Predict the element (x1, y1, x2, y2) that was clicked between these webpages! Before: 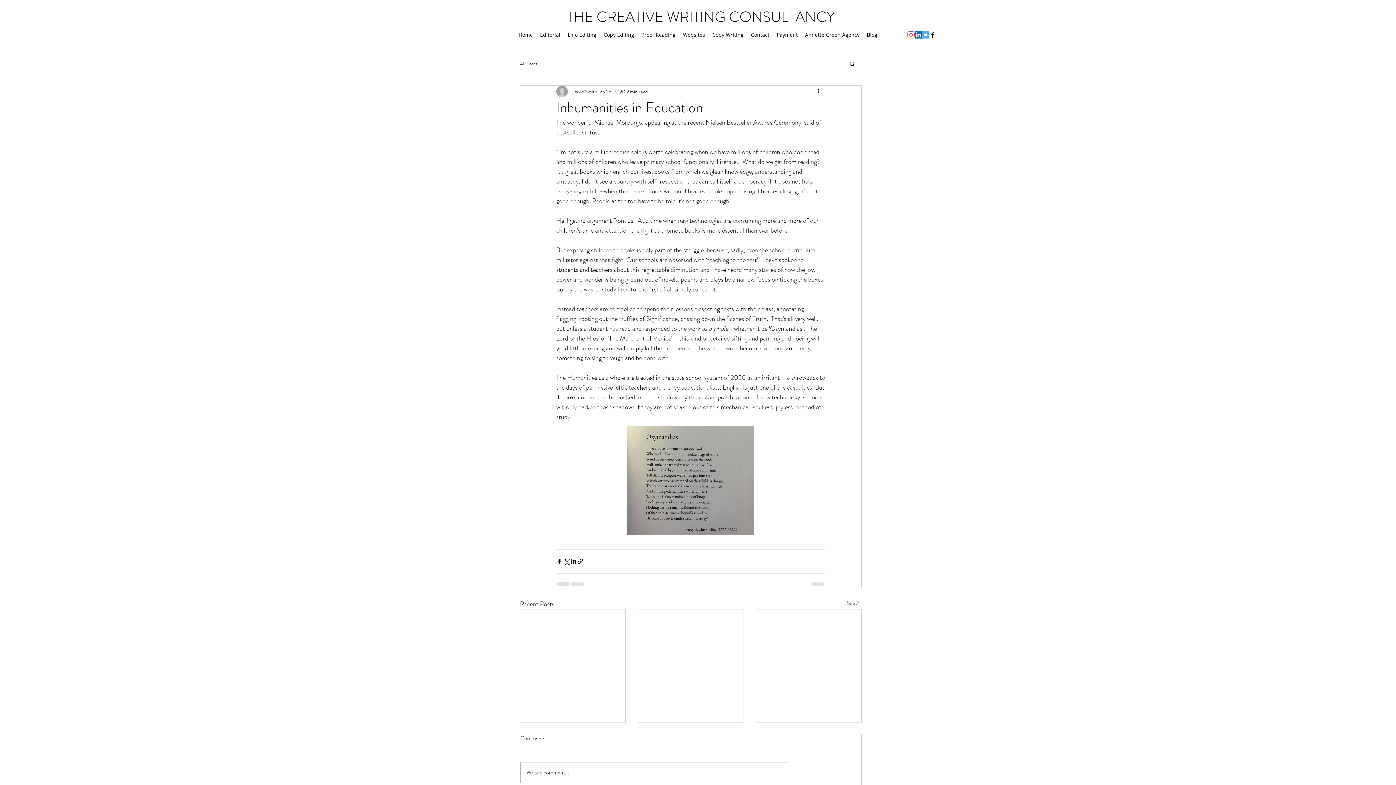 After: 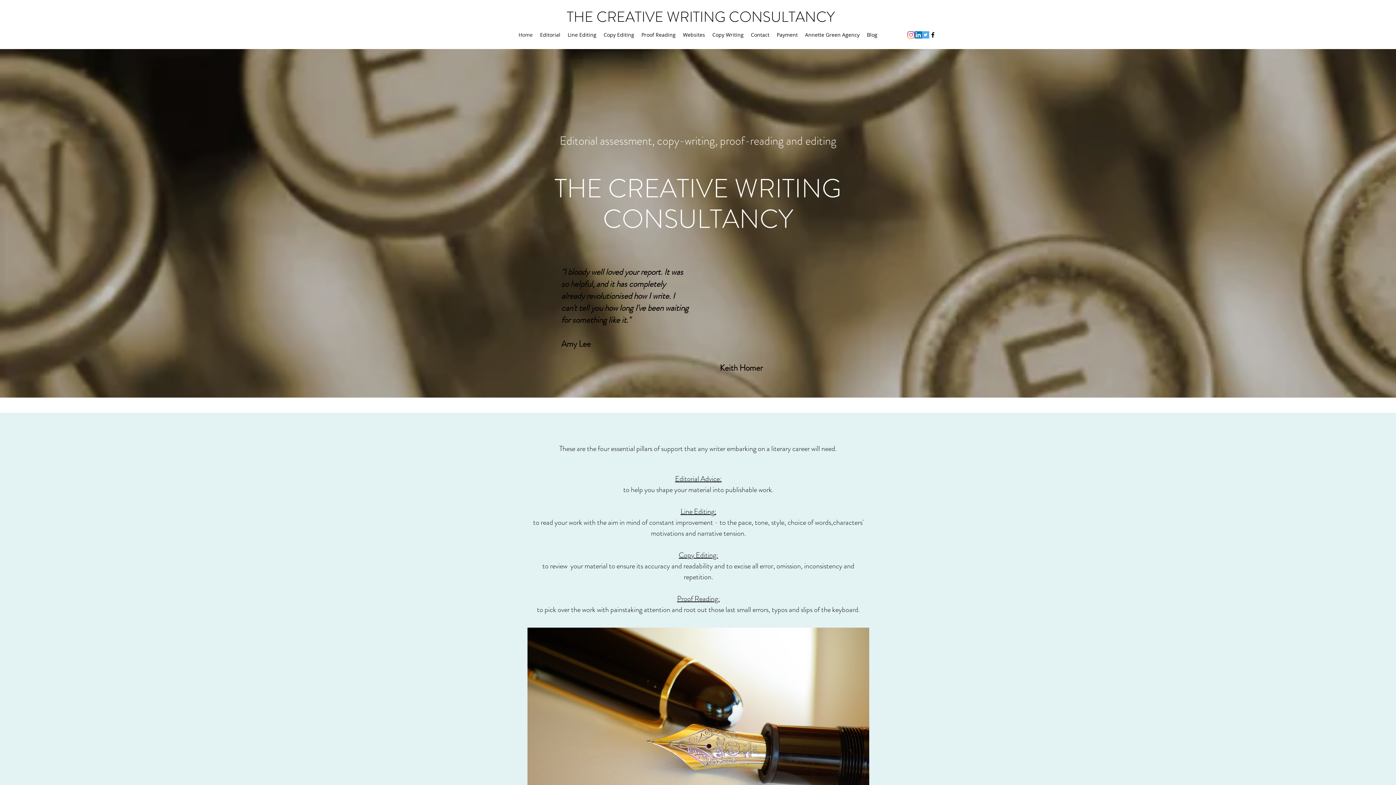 Action: bbox: (515, 29, 536, 40) label: Home